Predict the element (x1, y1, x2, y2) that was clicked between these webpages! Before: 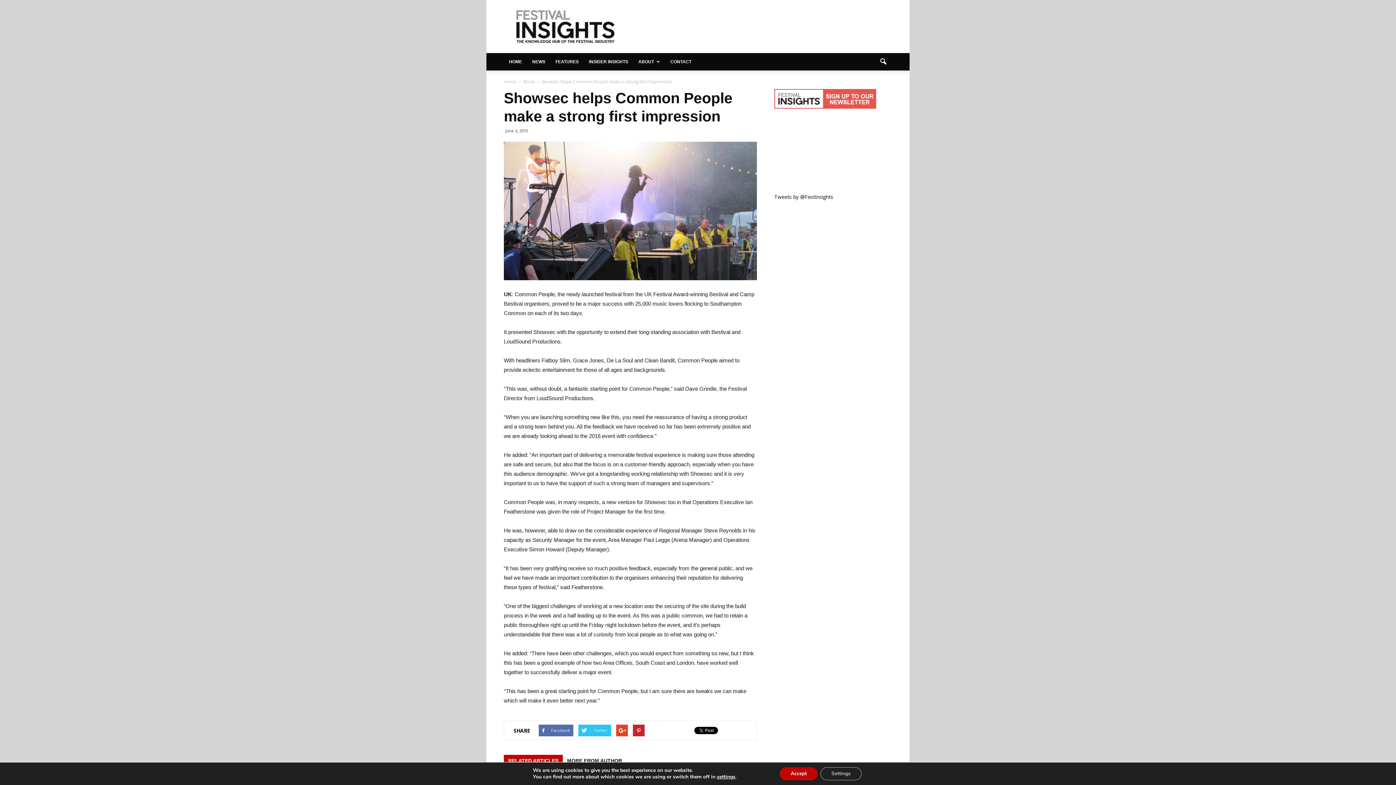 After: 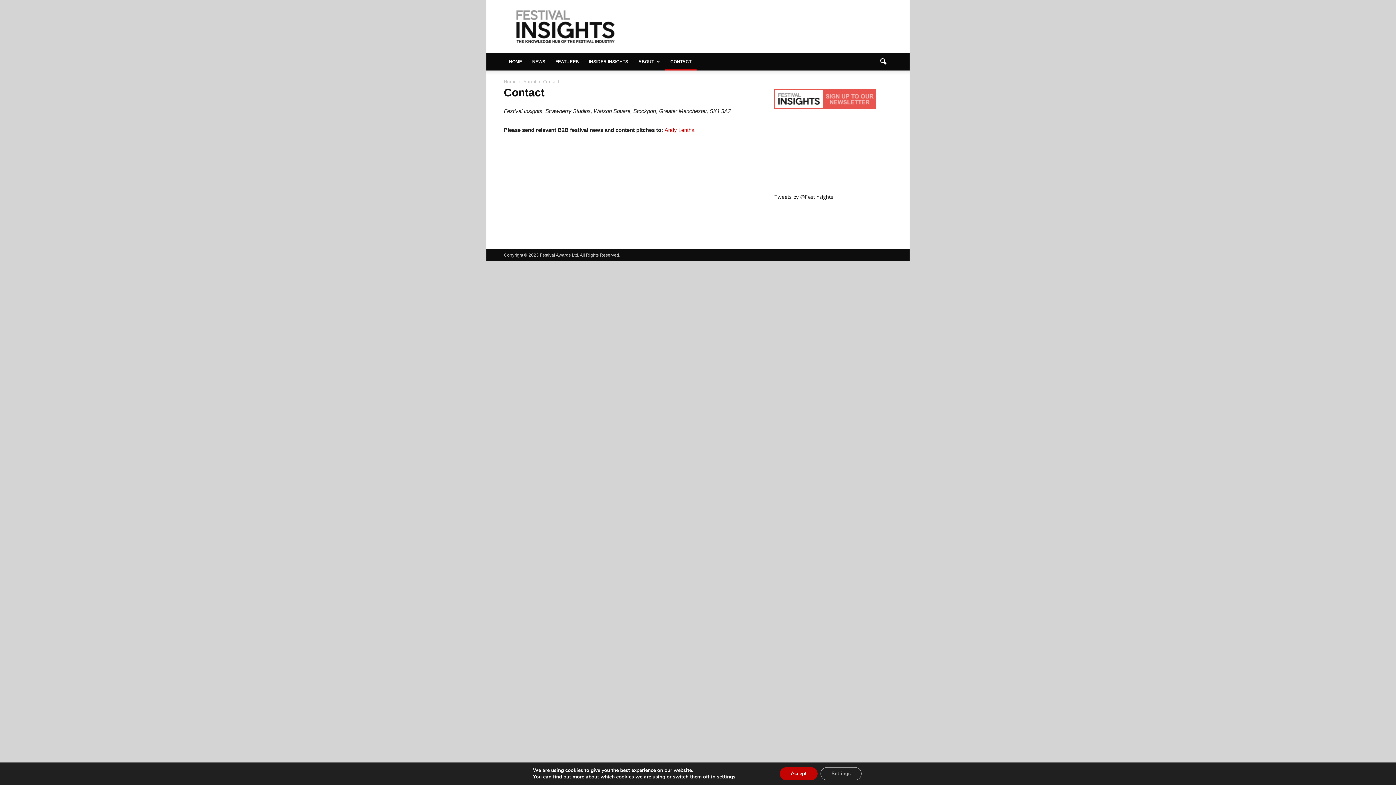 Action: label: CONTACT bbox: (665, 53, 696, 70)